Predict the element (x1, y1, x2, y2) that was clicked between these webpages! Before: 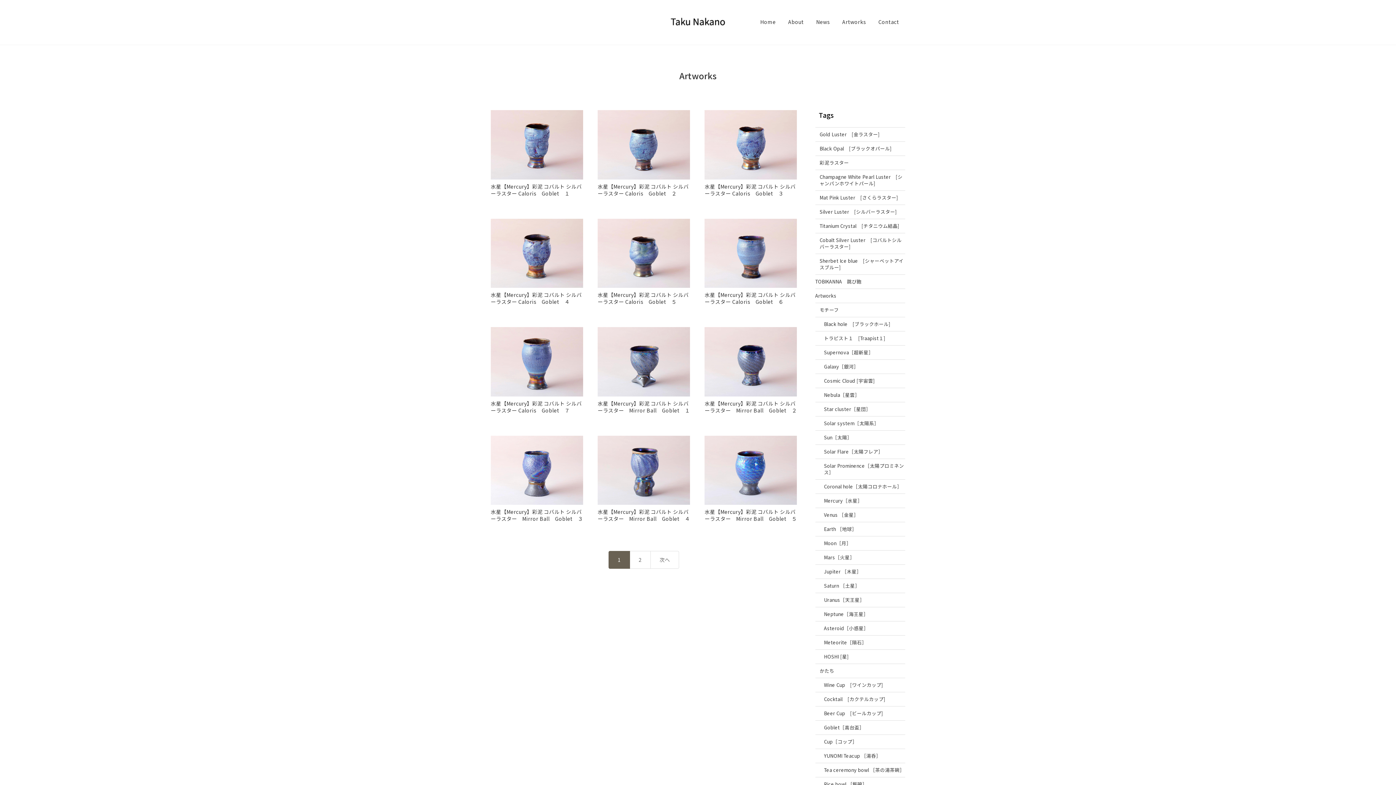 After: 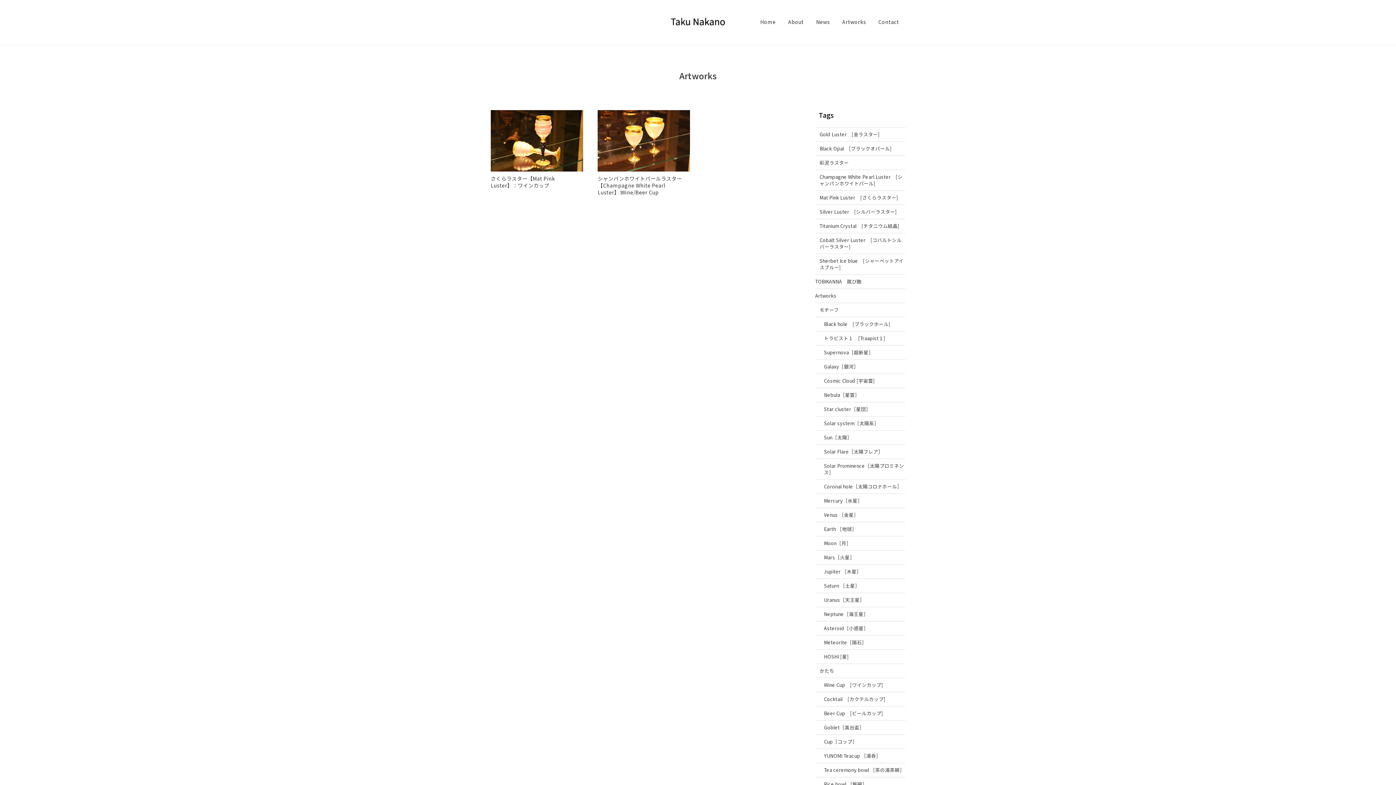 Action: bbox: (815, 706, 905, 721) label: Beer Cup　[ビールカップ]